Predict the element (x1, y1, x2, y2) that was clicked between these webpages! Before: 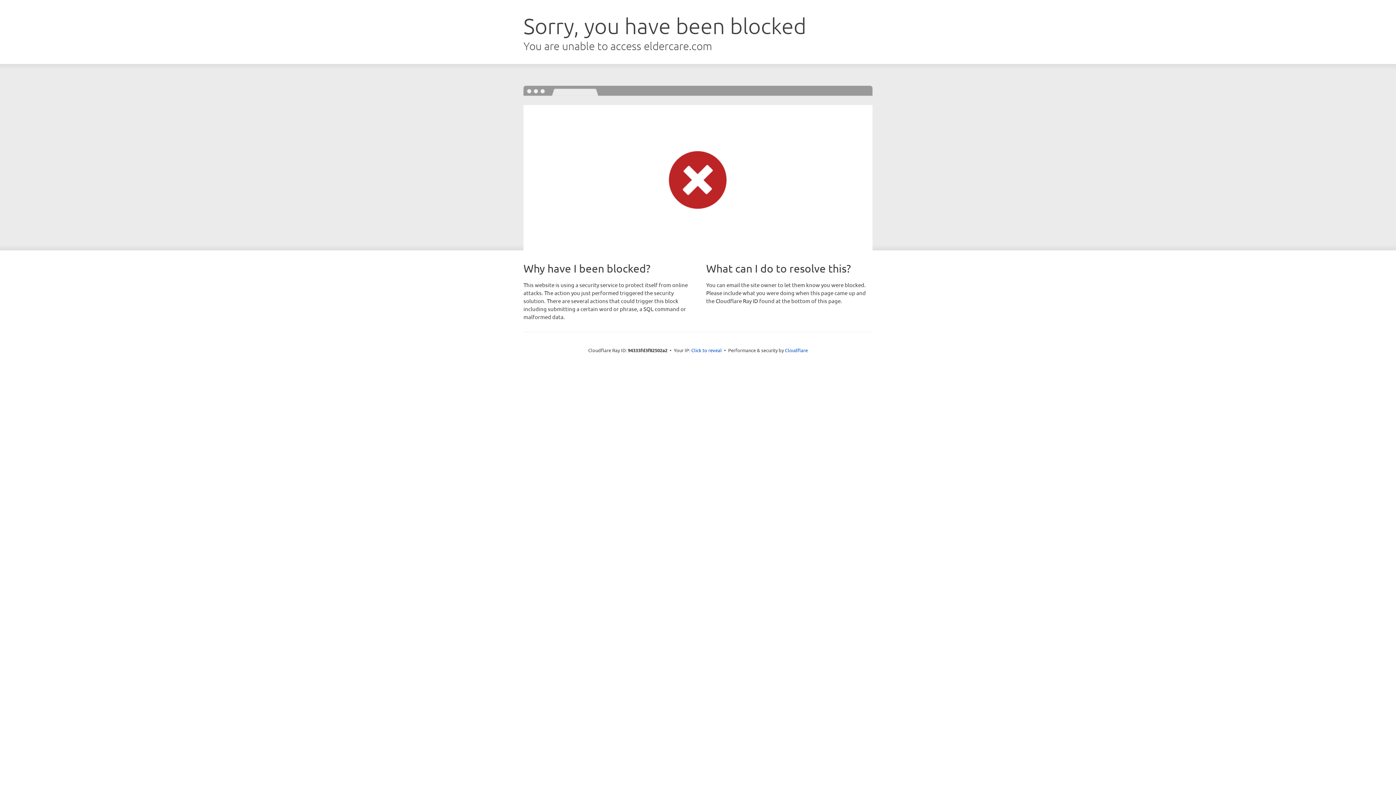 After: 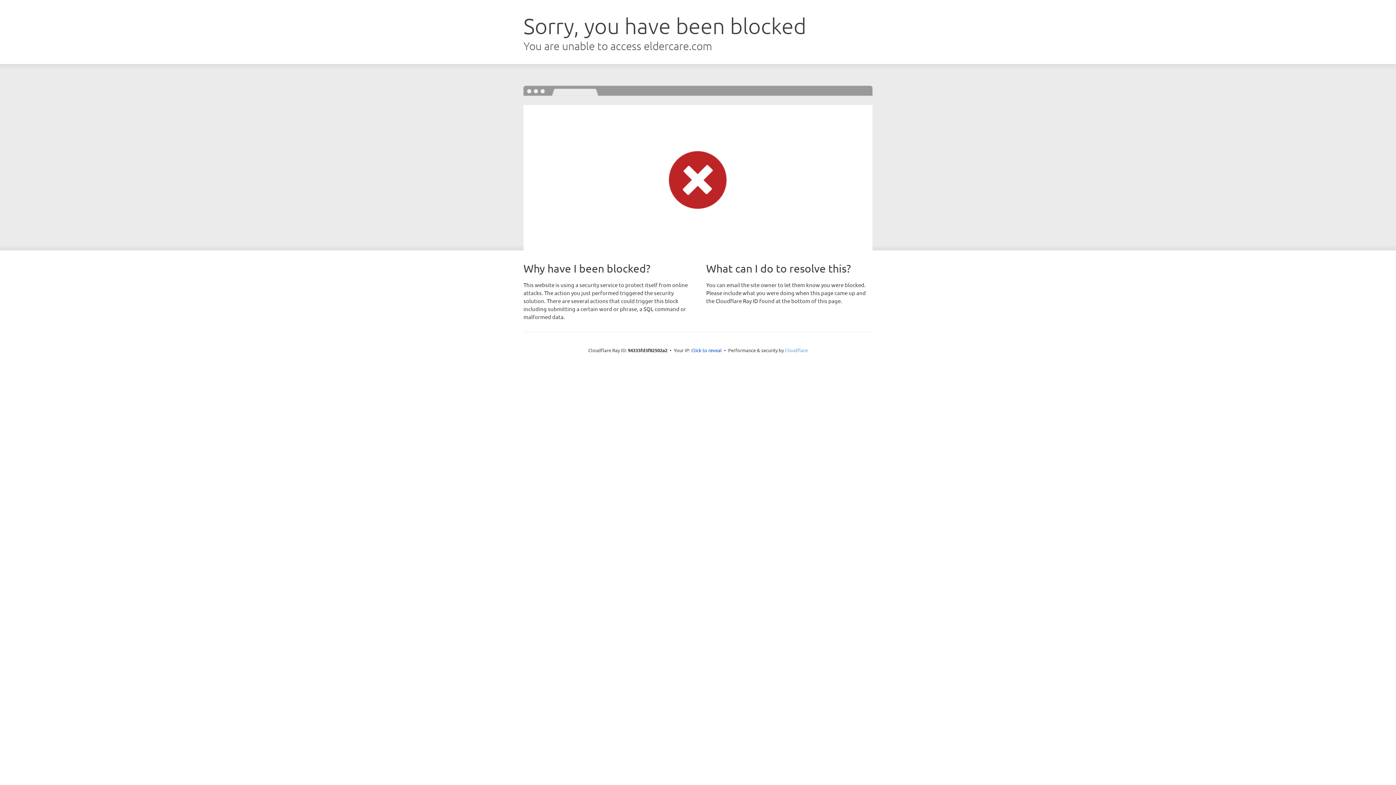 Action: label: Cloudflare bbox: (785, 347, 808, 353)